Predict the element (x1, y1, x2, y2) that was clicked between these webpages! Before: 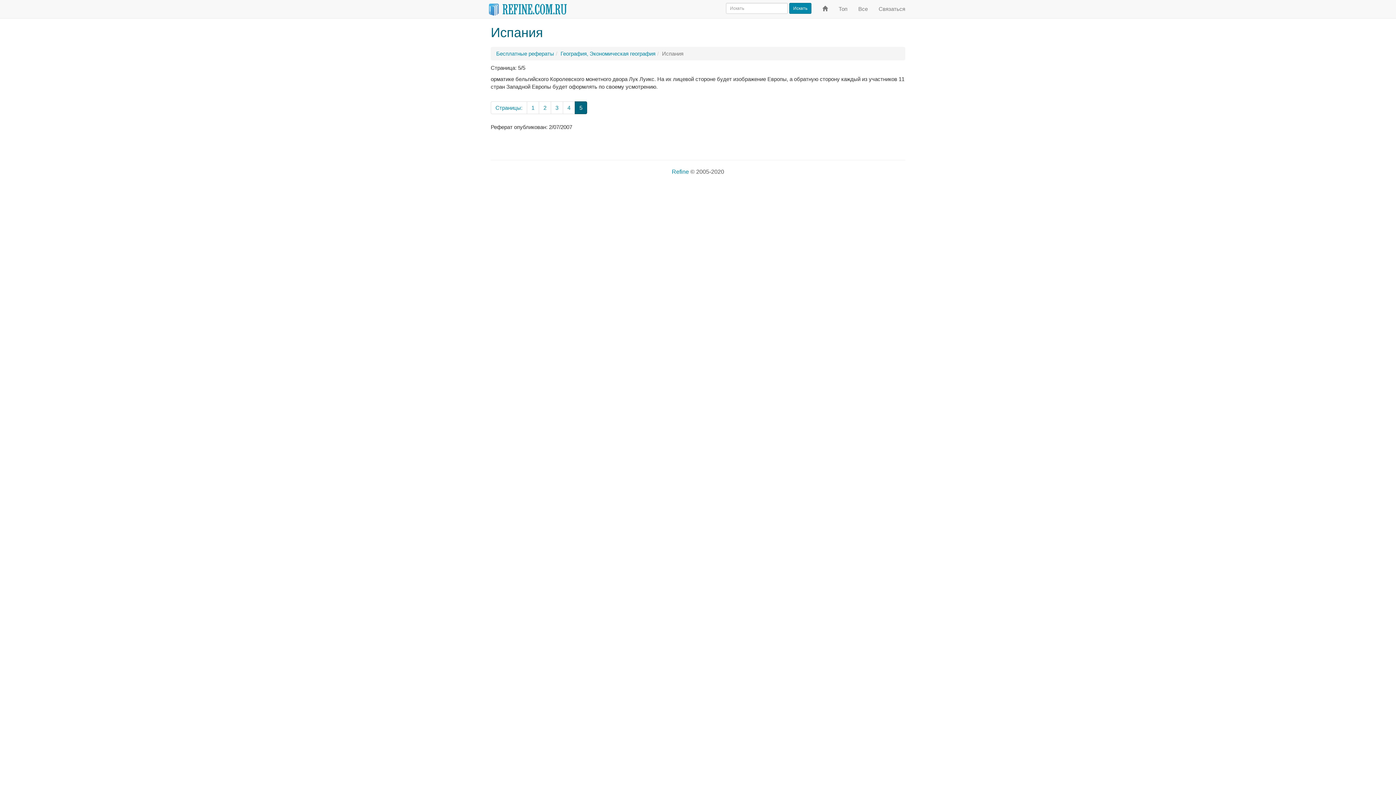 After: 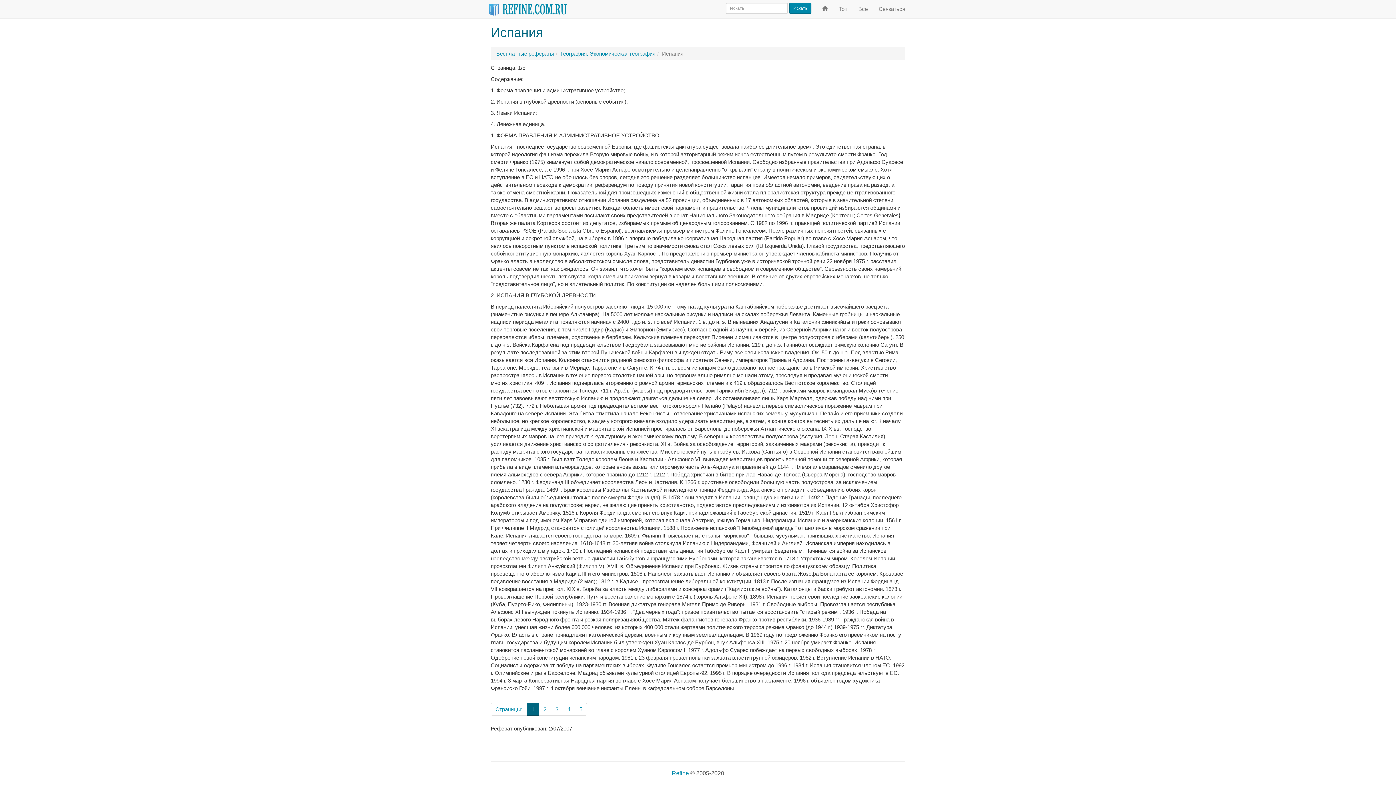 Action: bbox: (526, 101, 539, 114) label: 1